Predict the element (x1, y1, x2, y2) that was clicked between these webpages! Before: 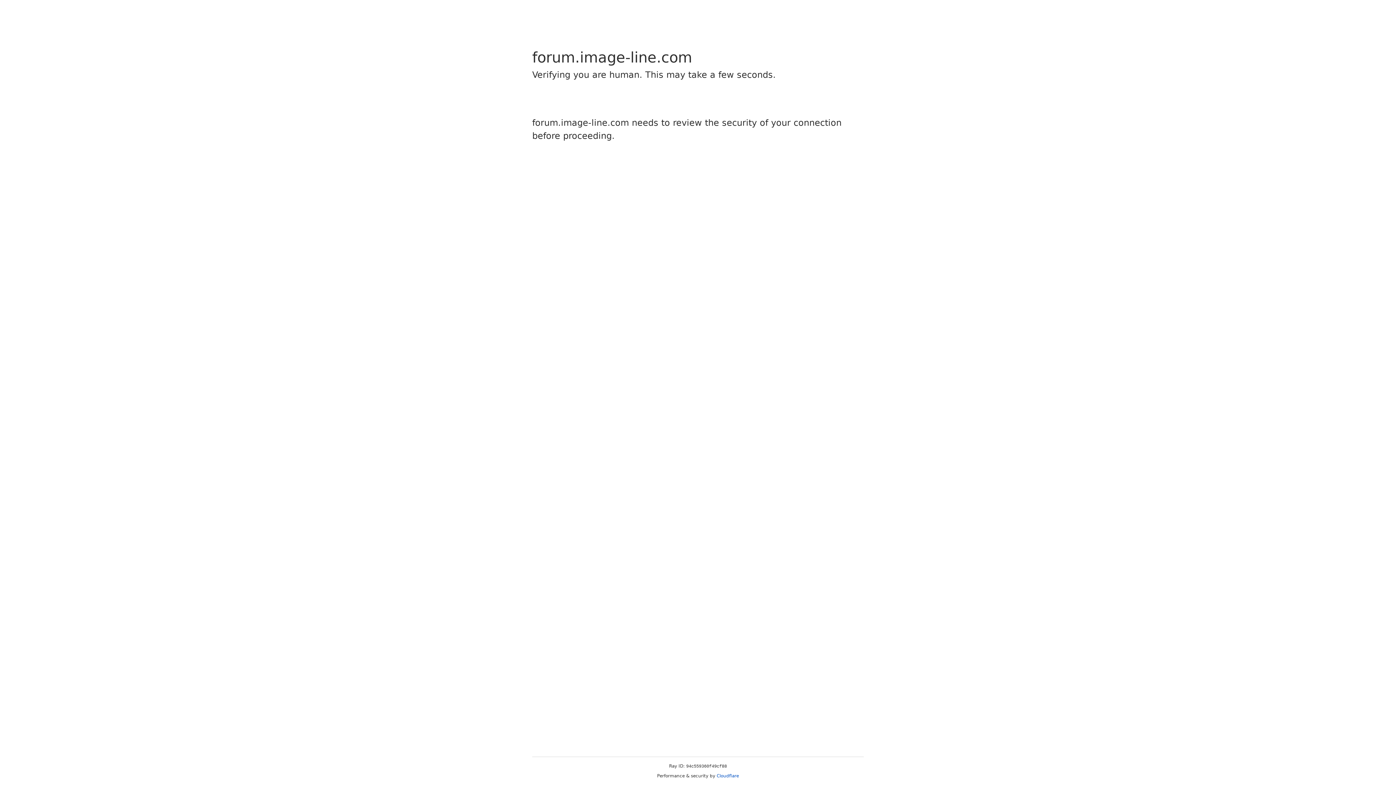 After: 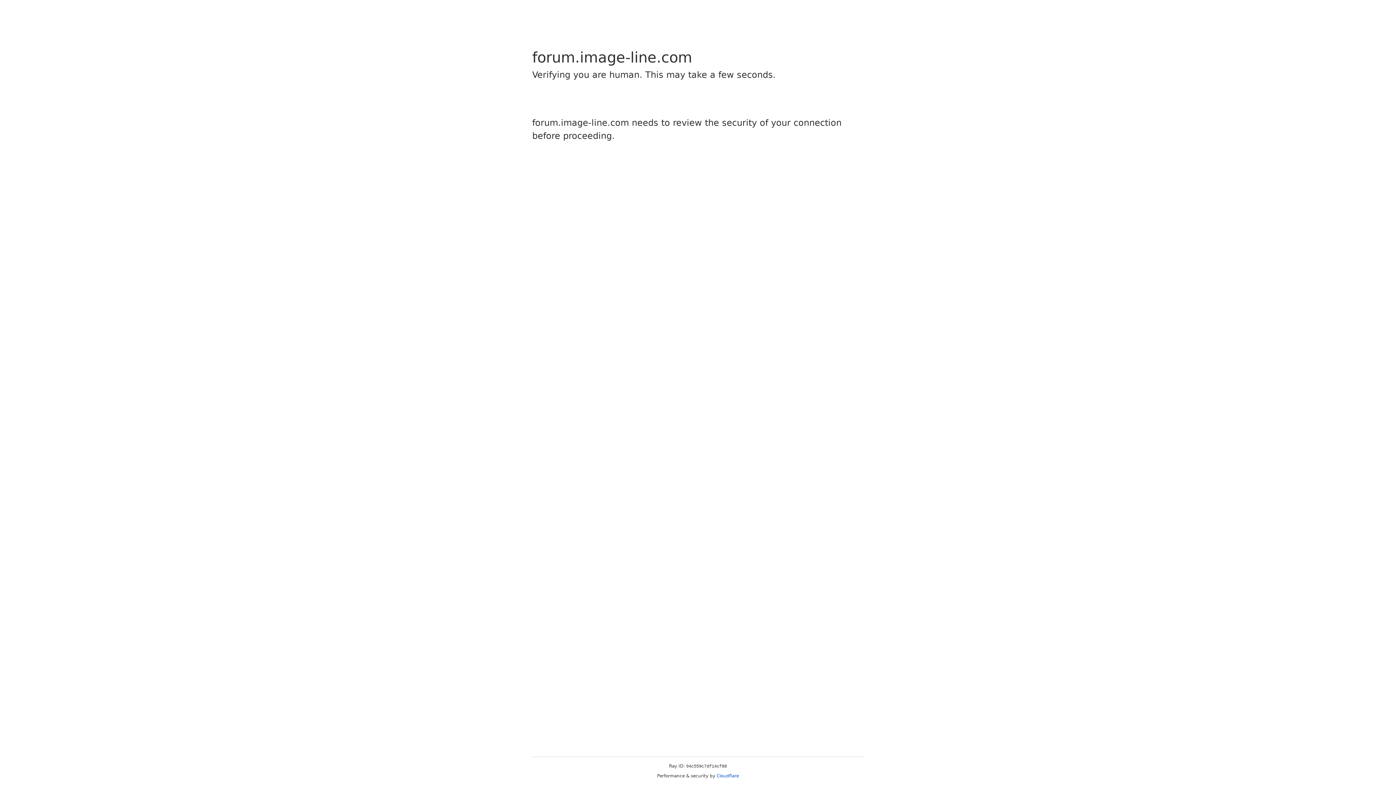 Action: label: Cloudflare bbox: (716, 773, 739, 778)